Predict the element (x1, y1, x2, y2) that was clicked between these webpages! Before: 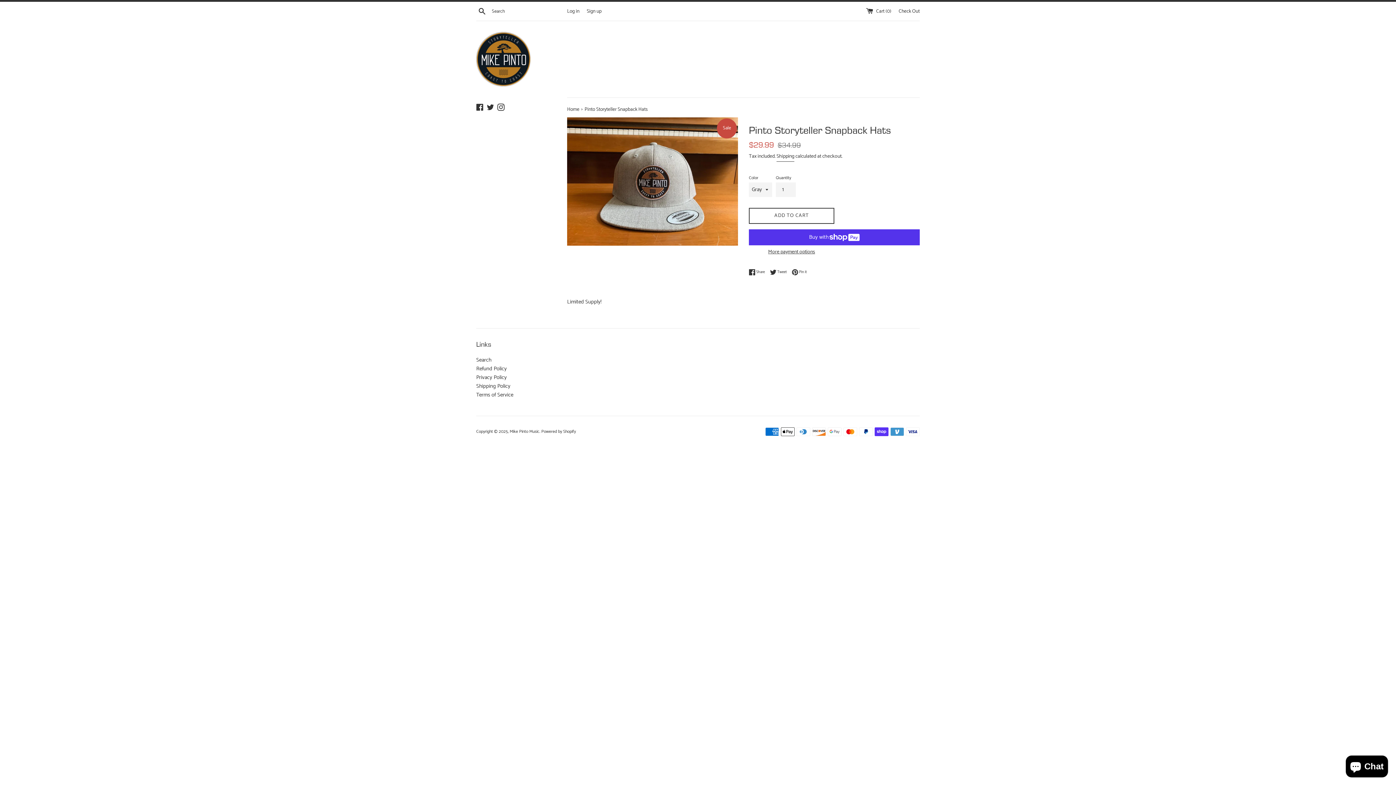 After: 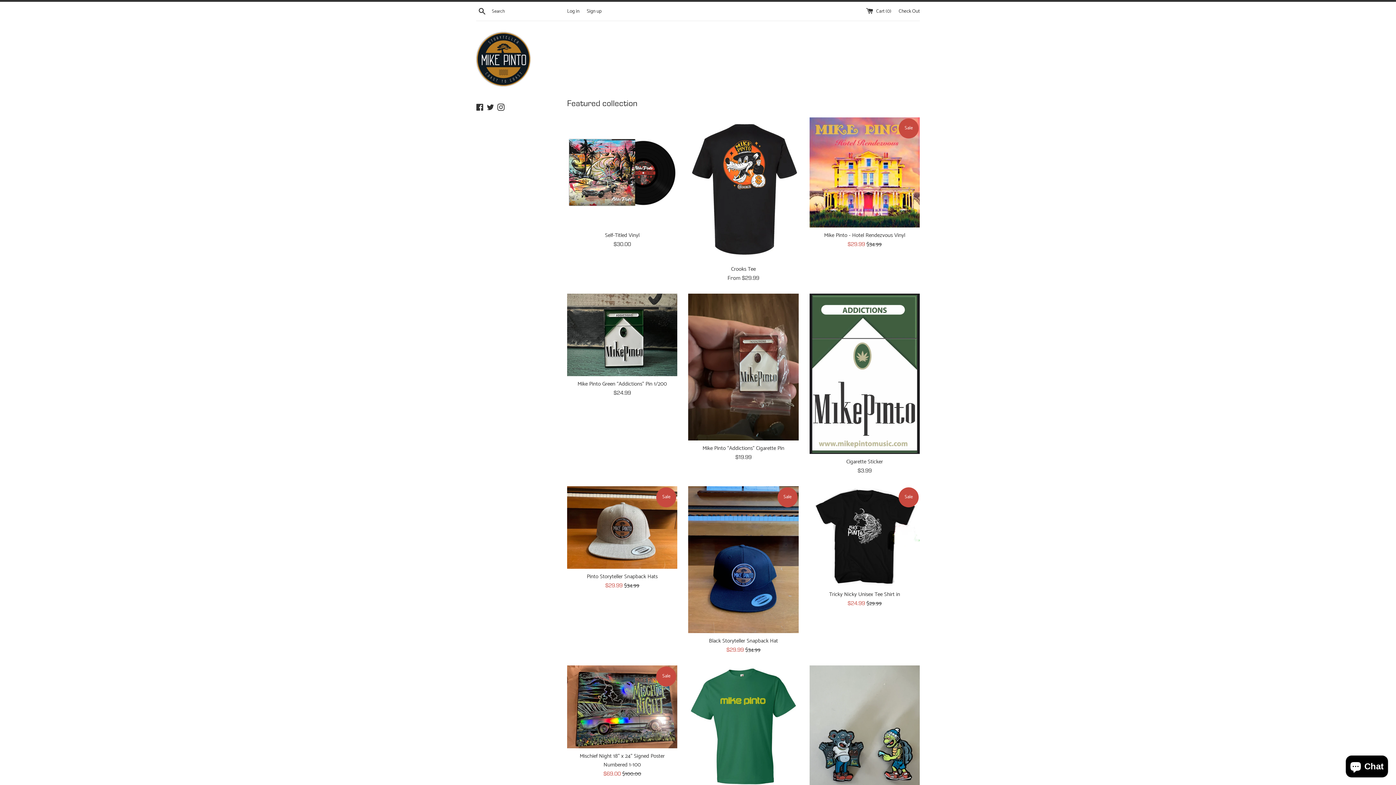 Action: bbox: (476, 32, 530, 86)